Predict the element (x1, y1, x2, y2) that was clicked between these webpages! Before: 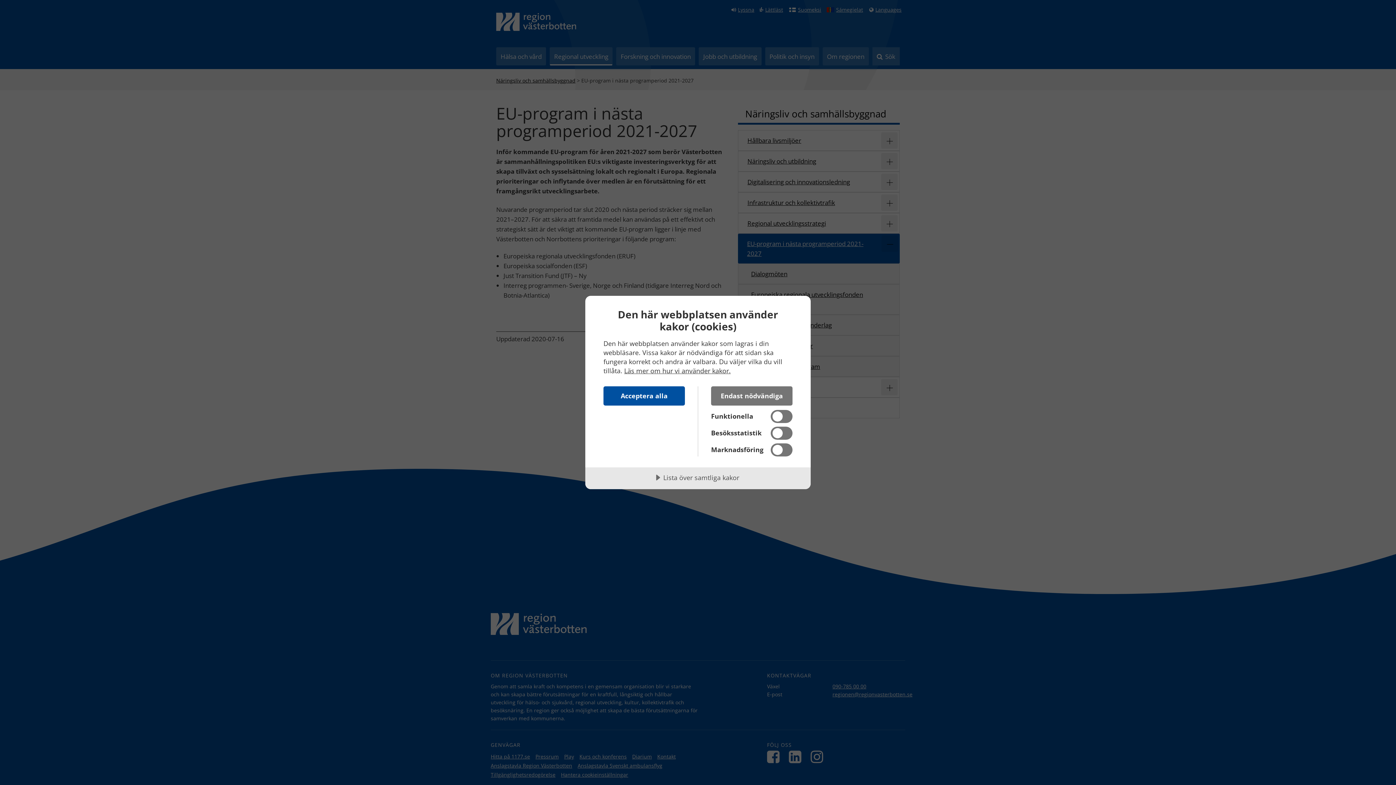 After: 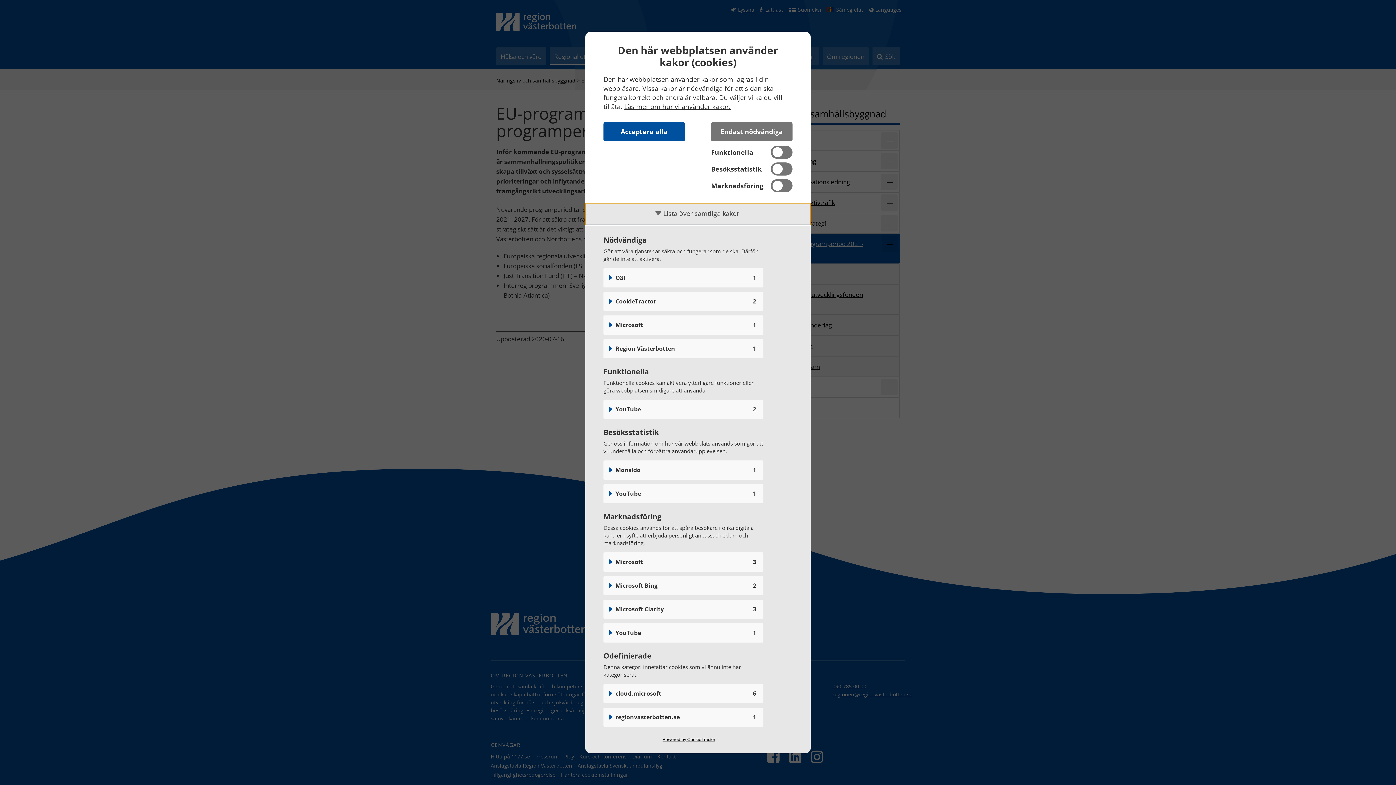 Action: label: Lista över samtliga kakor bbox: (585, 467, 810, 489)